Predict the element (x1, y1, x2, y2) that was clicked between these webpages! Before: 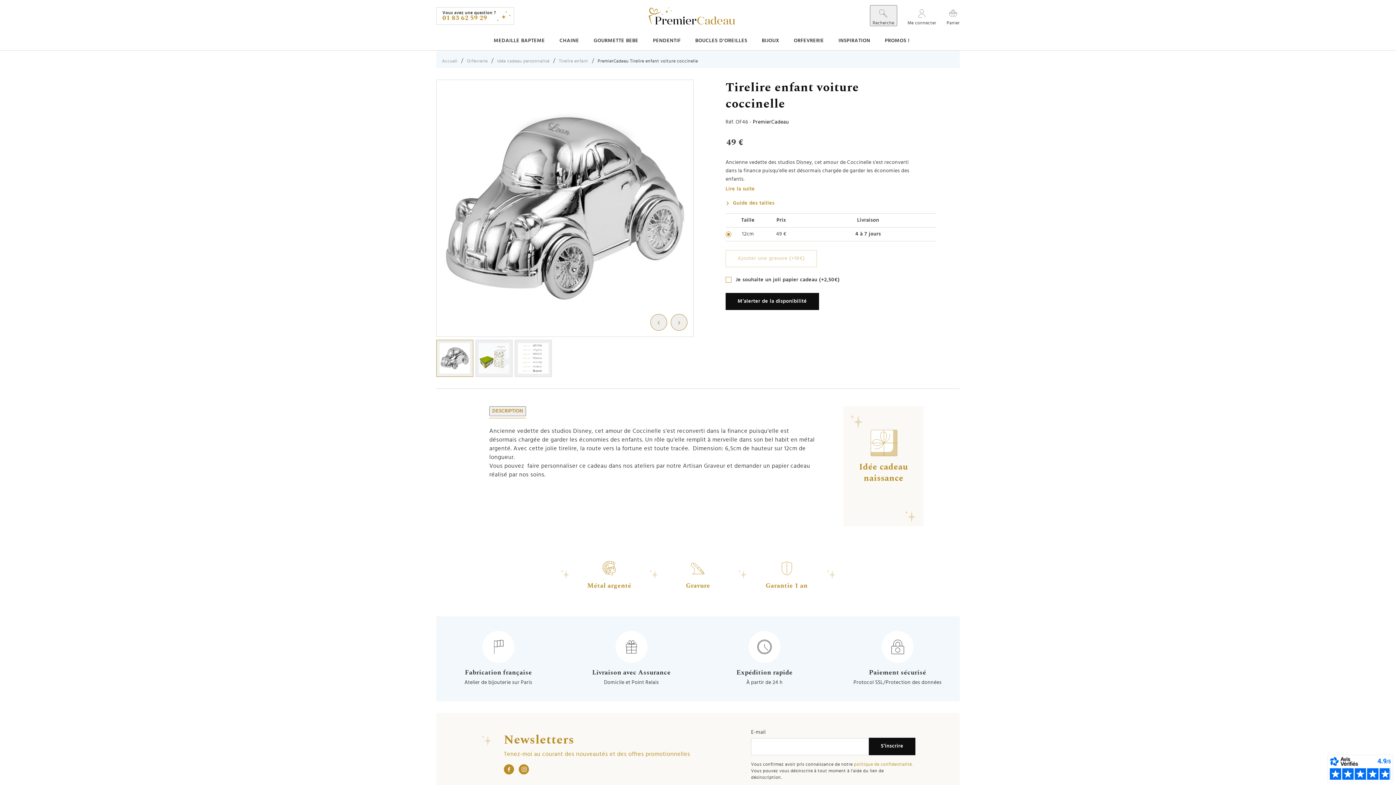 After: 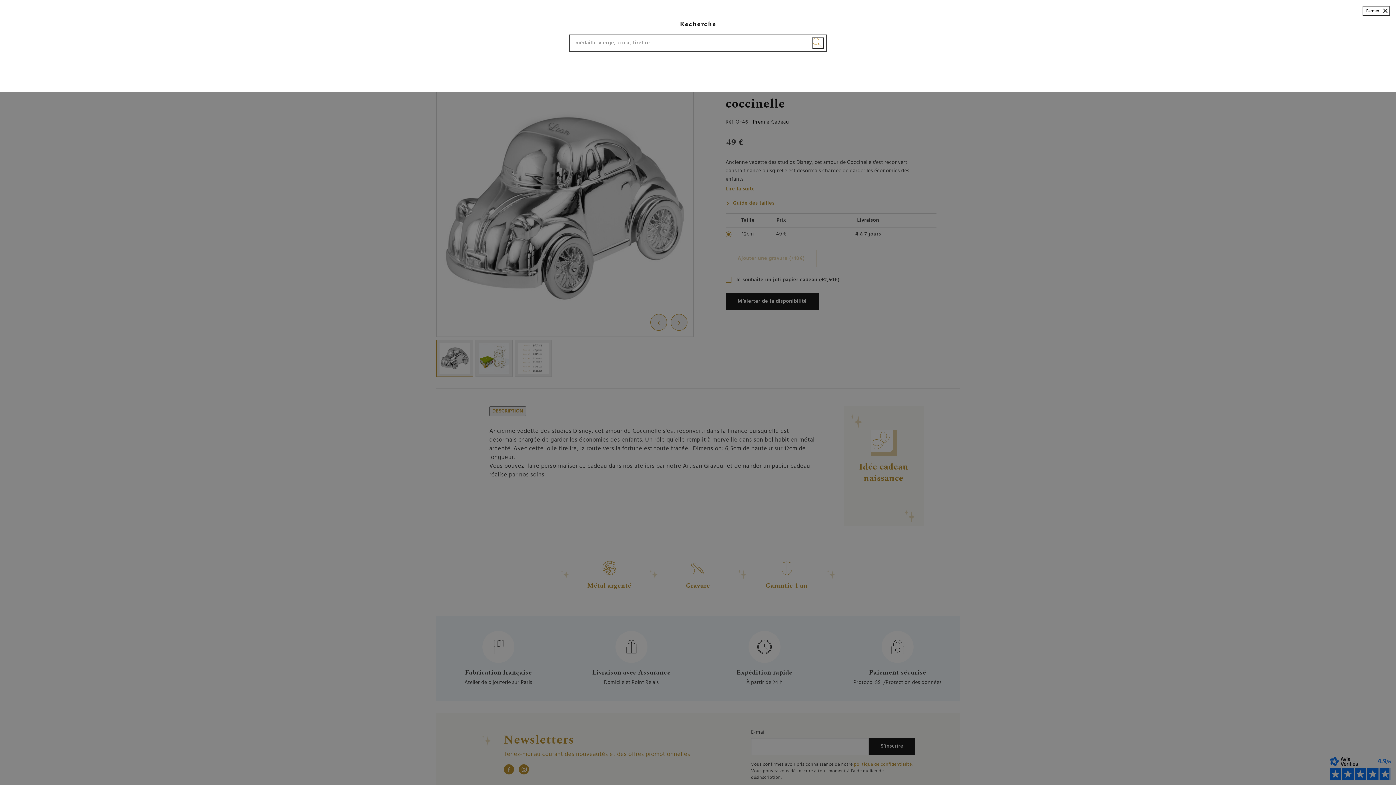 Action: bbox: (870, 5, 897, 26) label: Recherche